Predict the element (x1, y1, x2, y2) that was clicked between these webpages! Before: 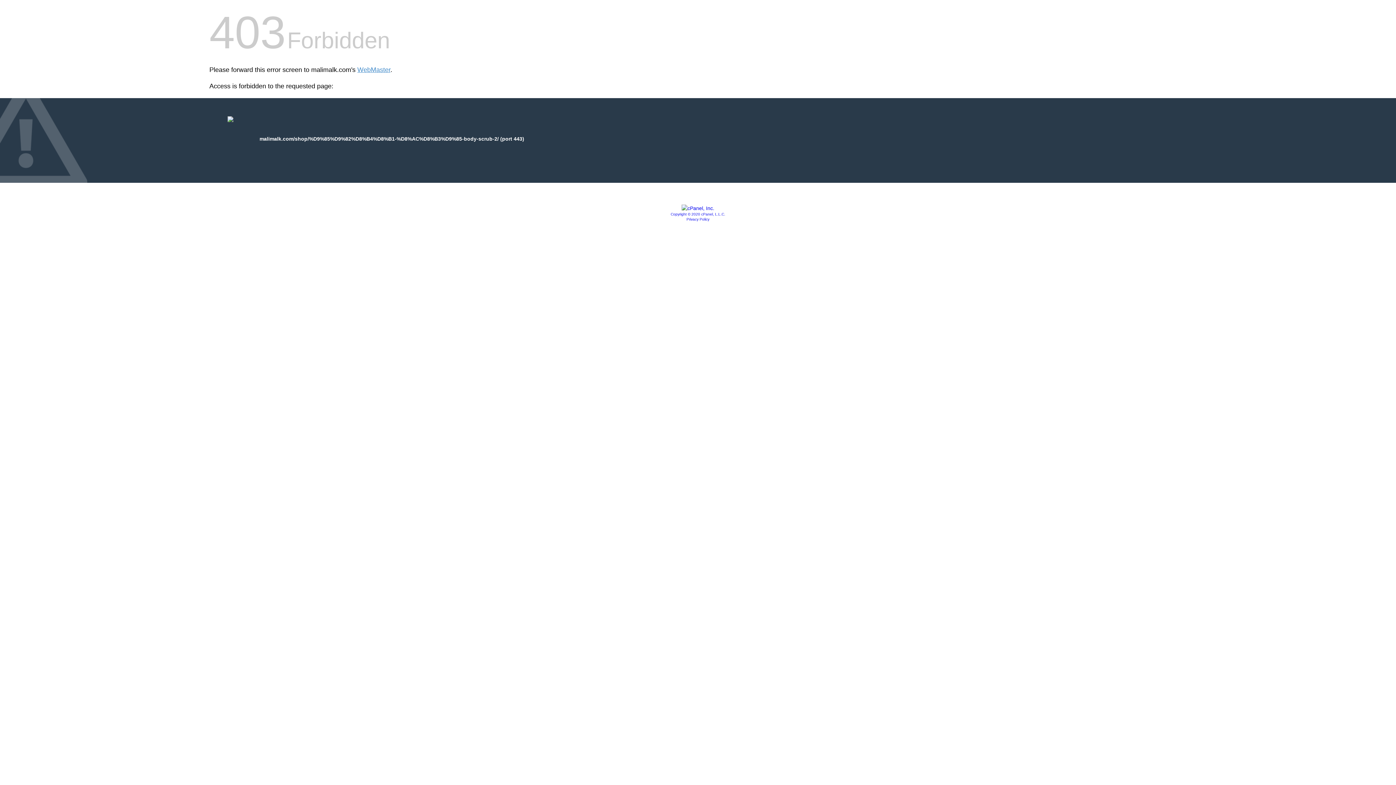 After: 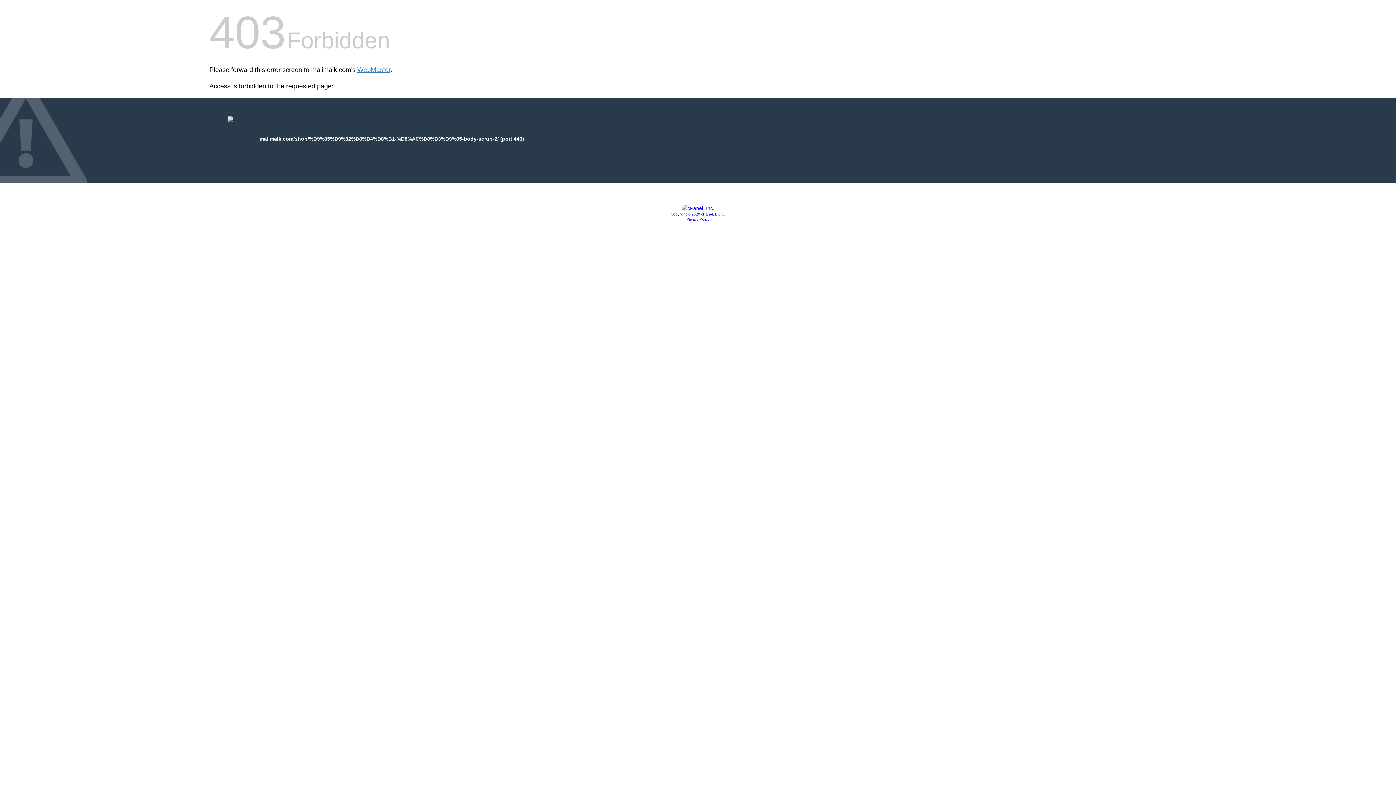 Action: bbox: (670, 212, 725, 216) label: Copyright © 2020 cPanel, L.L.C.